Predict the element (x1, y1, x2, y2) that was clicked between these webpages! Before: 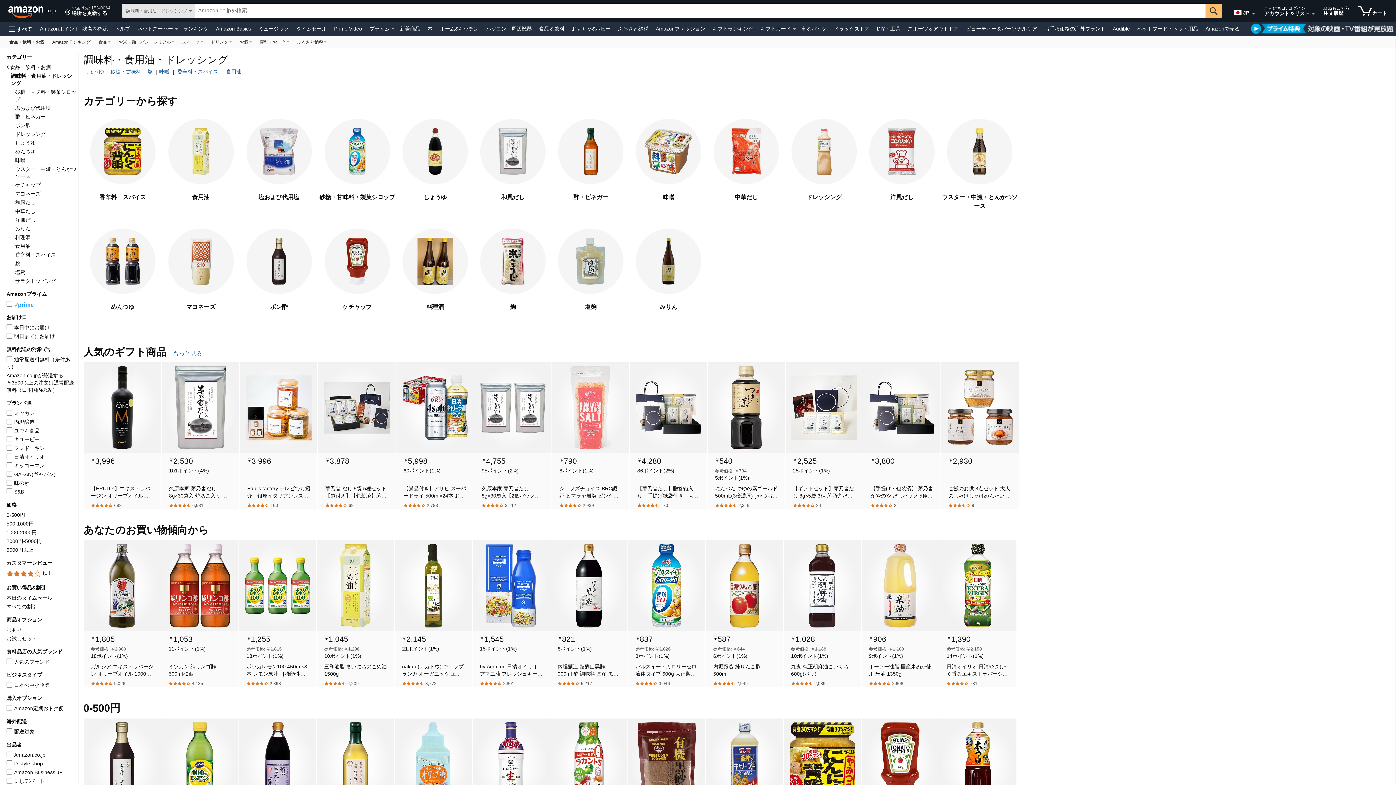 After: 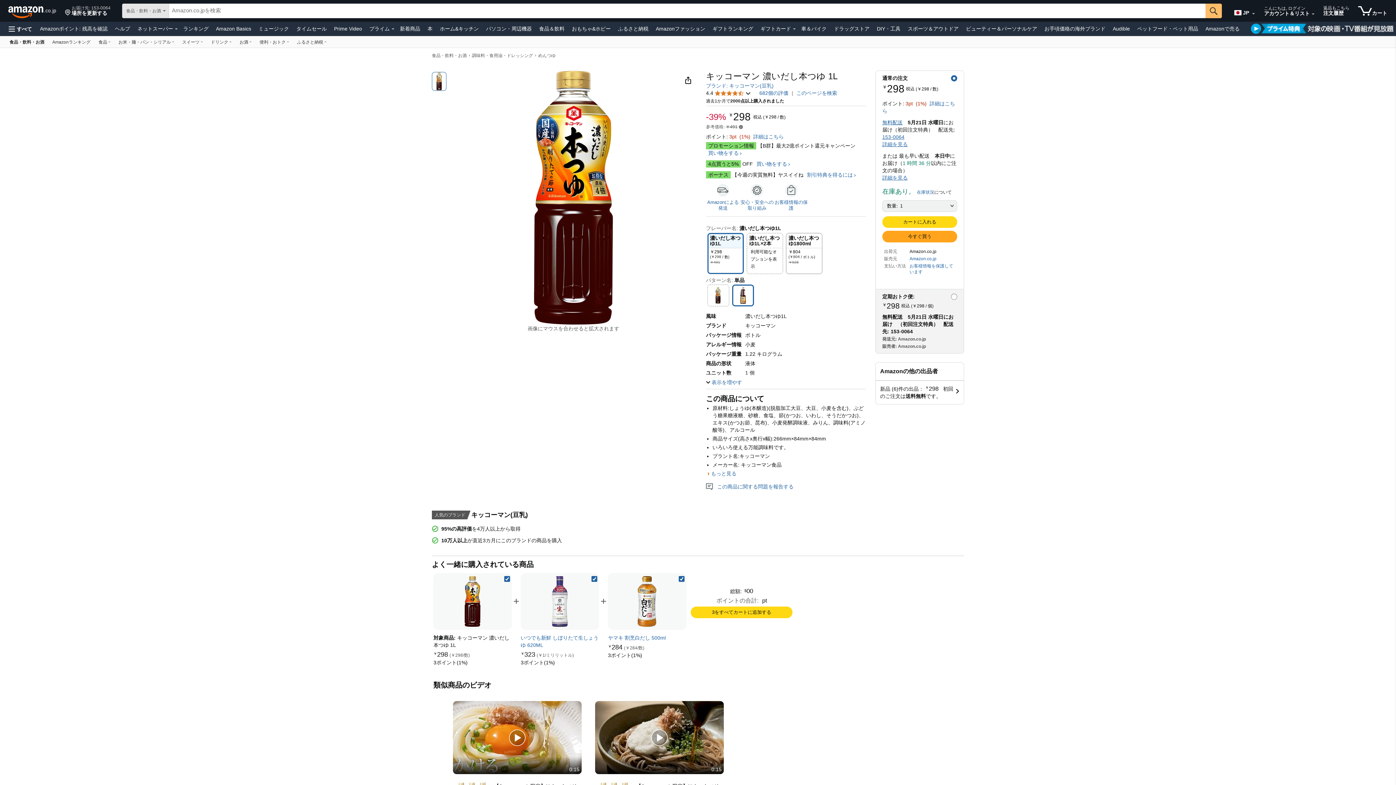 Action: bbox: (939, 718, 1016, 809)